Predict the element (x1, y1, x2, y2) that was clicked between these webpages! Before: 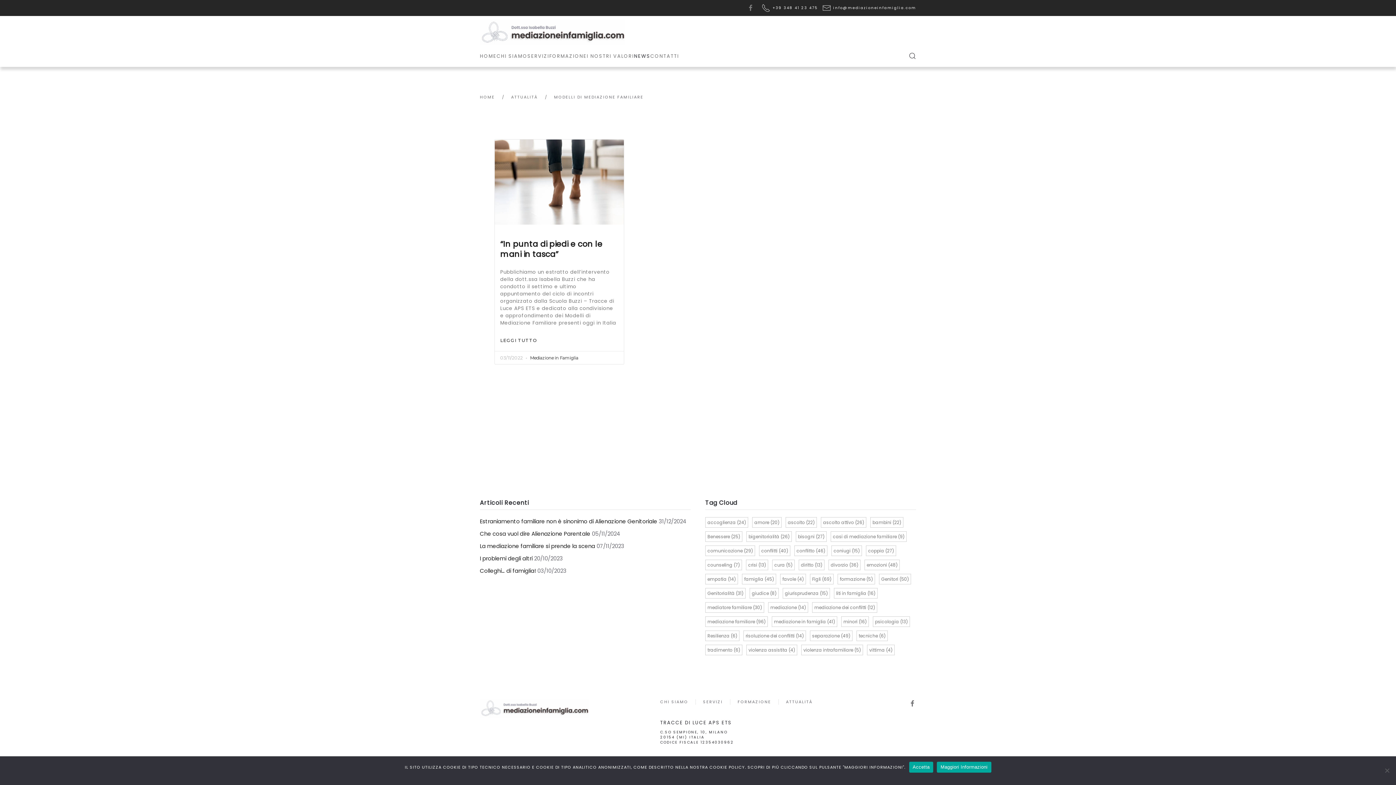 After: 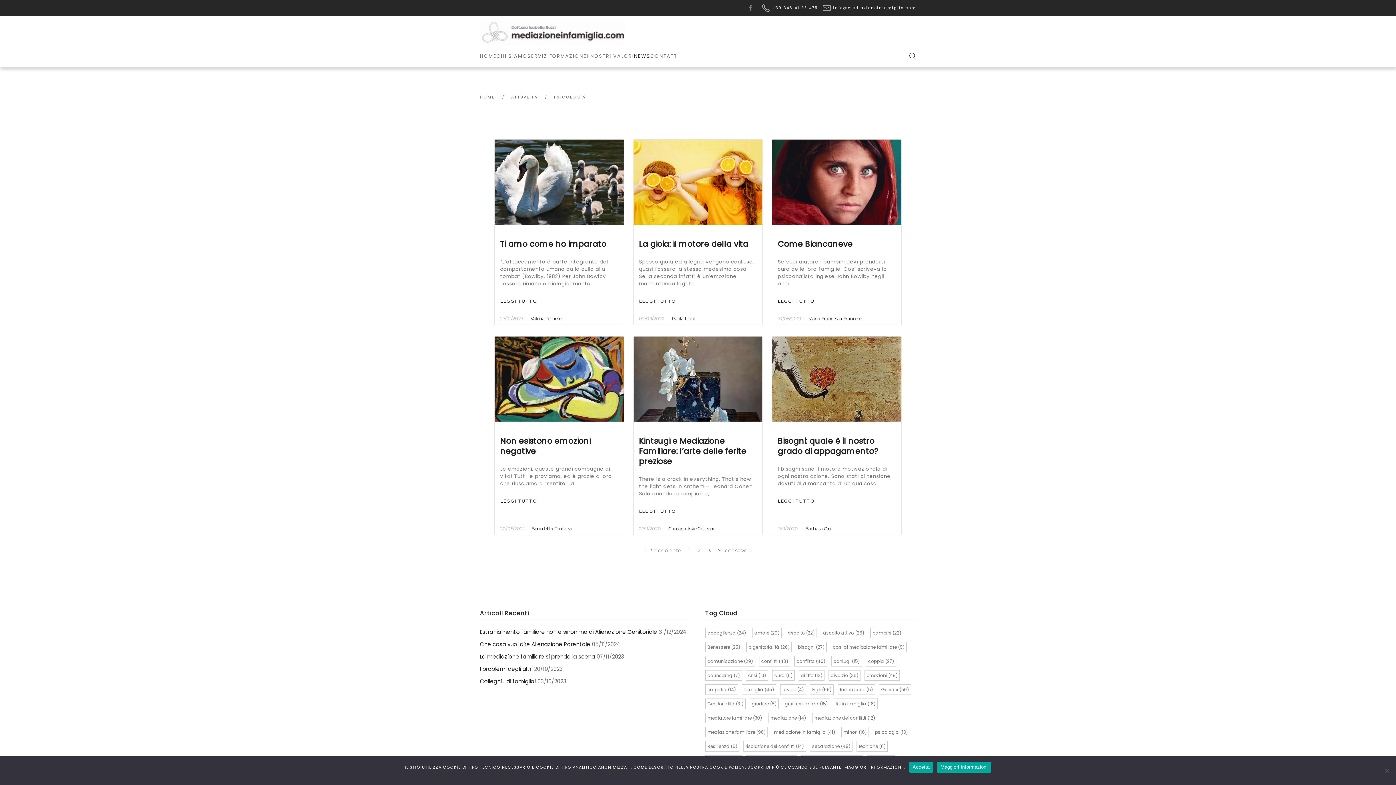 Action: label: psicologia (13 elementi) bbox: (873, 616, 910, 627)